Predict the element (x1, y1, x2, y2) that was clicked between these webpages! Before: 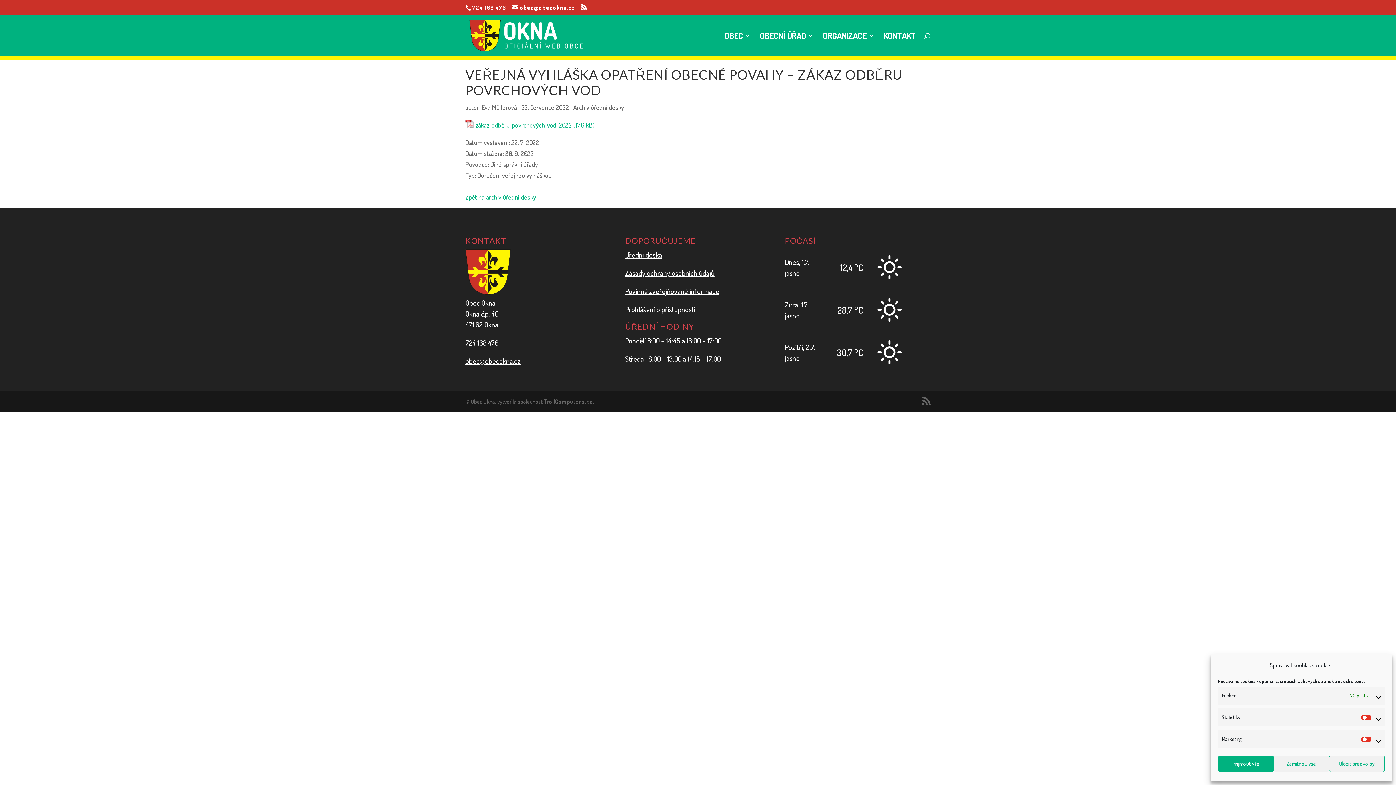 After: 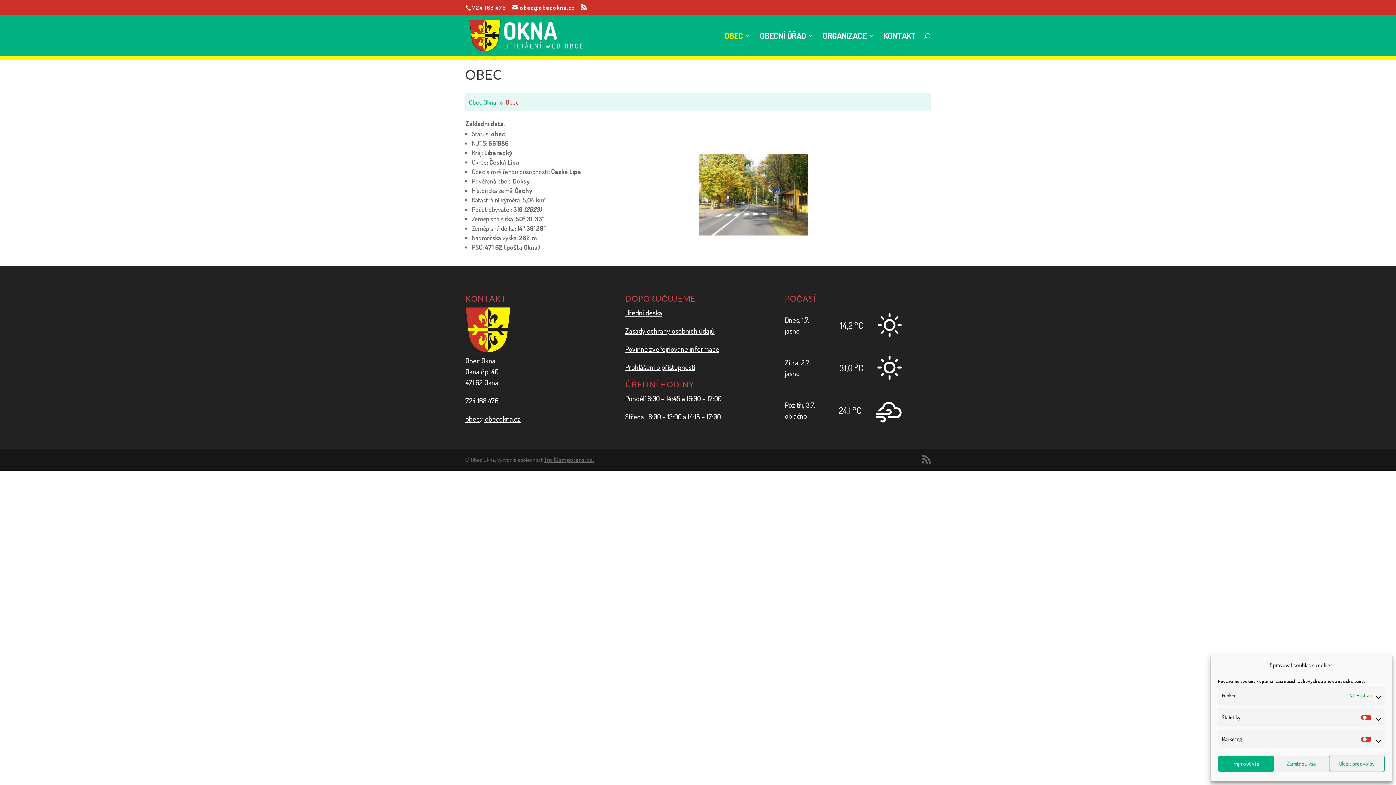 Action: label: OBEC bbox: (724, 33, 750, 56)